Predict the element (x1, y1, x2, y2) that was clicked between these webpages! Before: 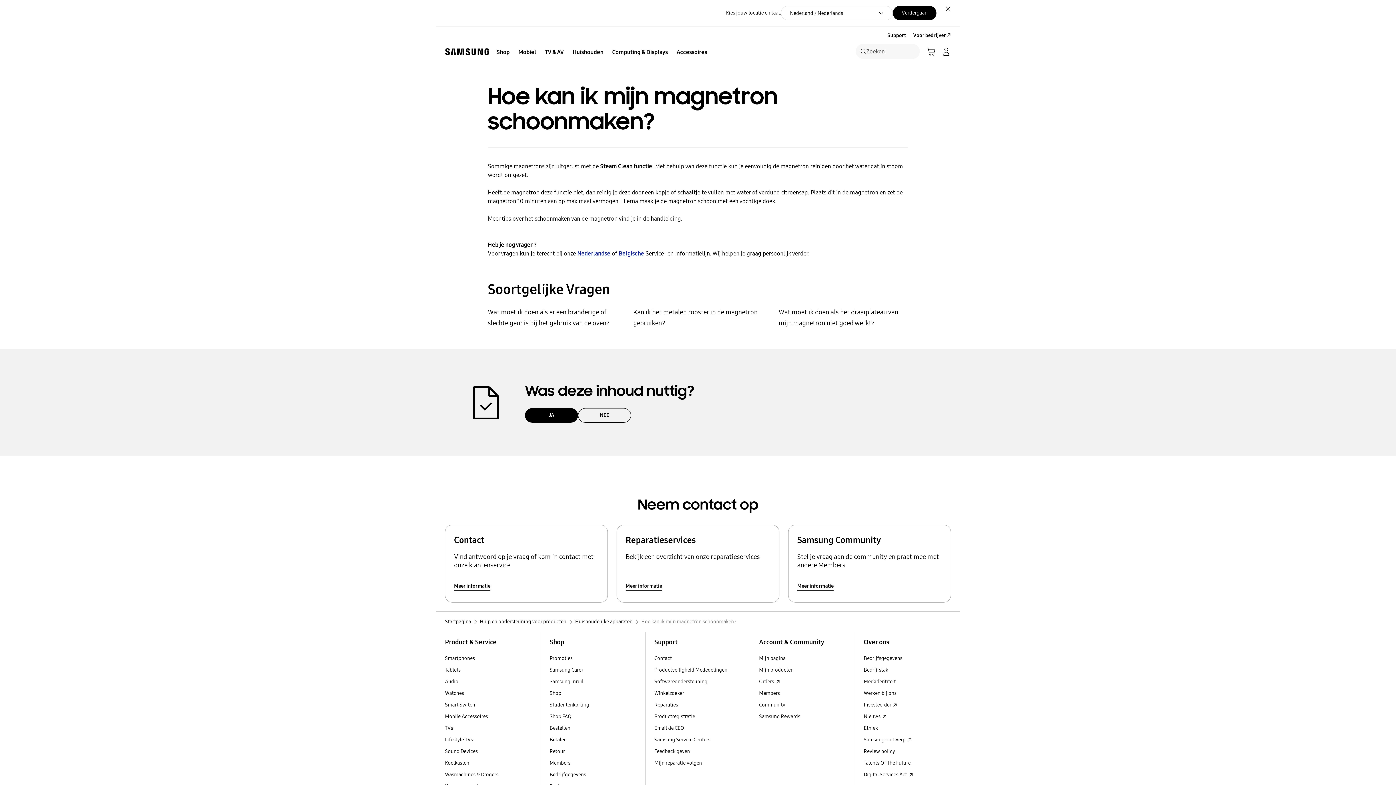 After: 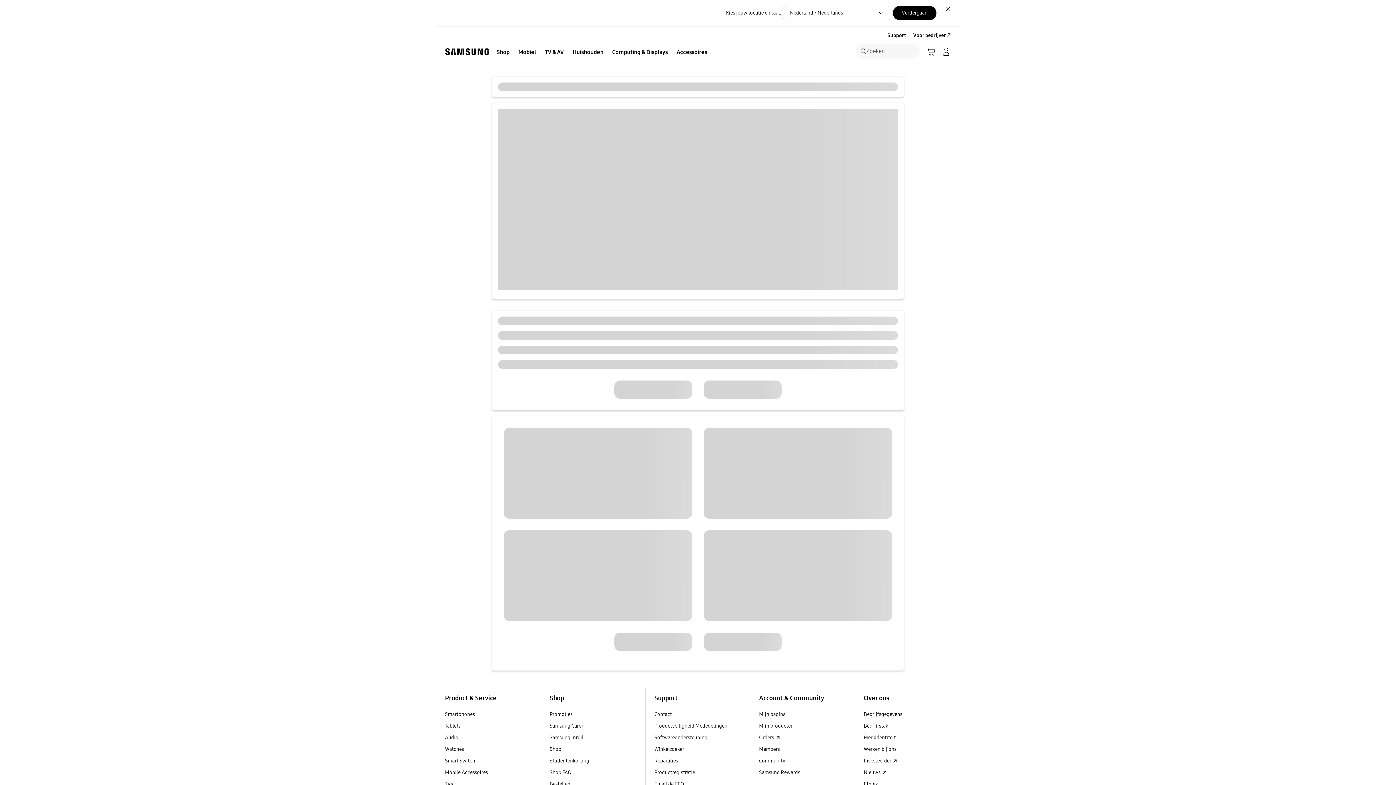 Action: bbox: (541, 757, 645, 769) label: Members Members